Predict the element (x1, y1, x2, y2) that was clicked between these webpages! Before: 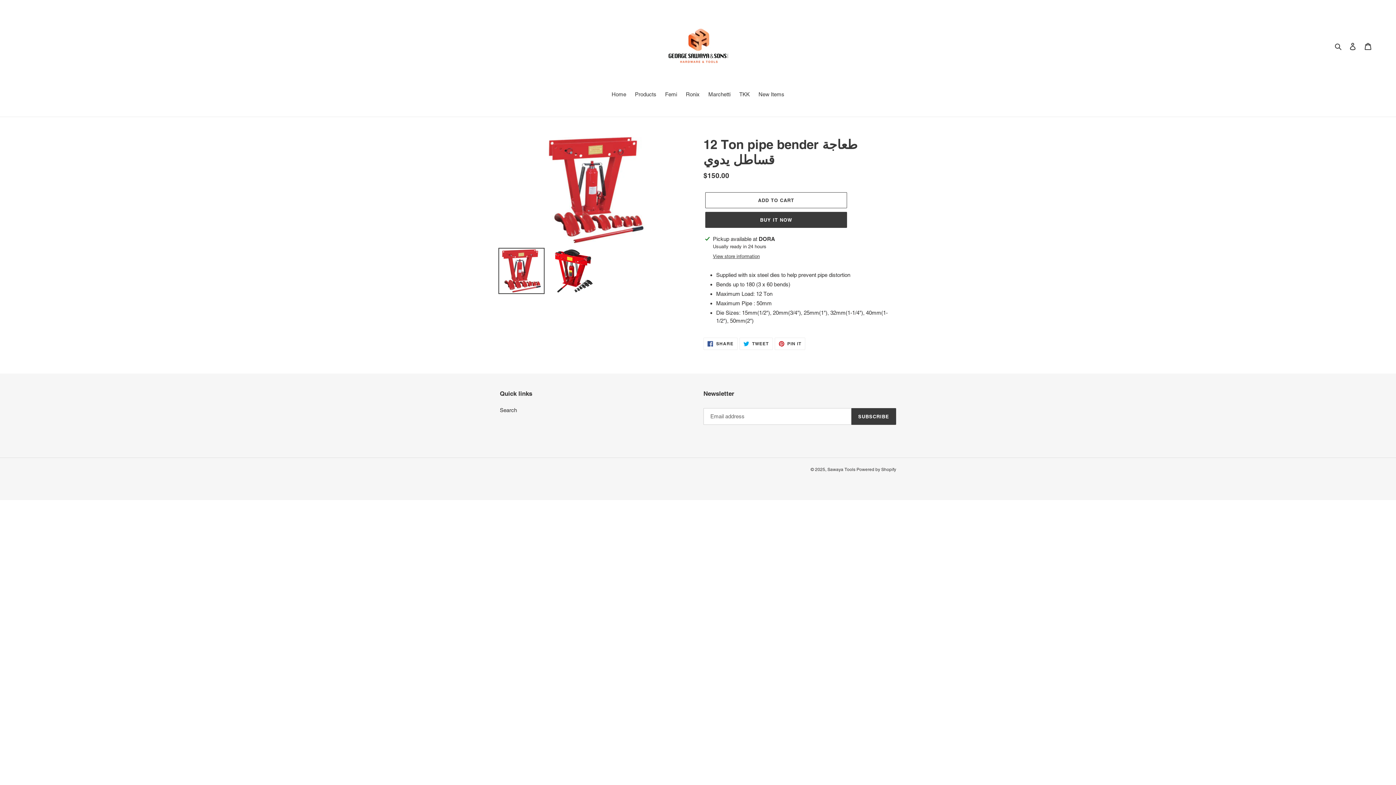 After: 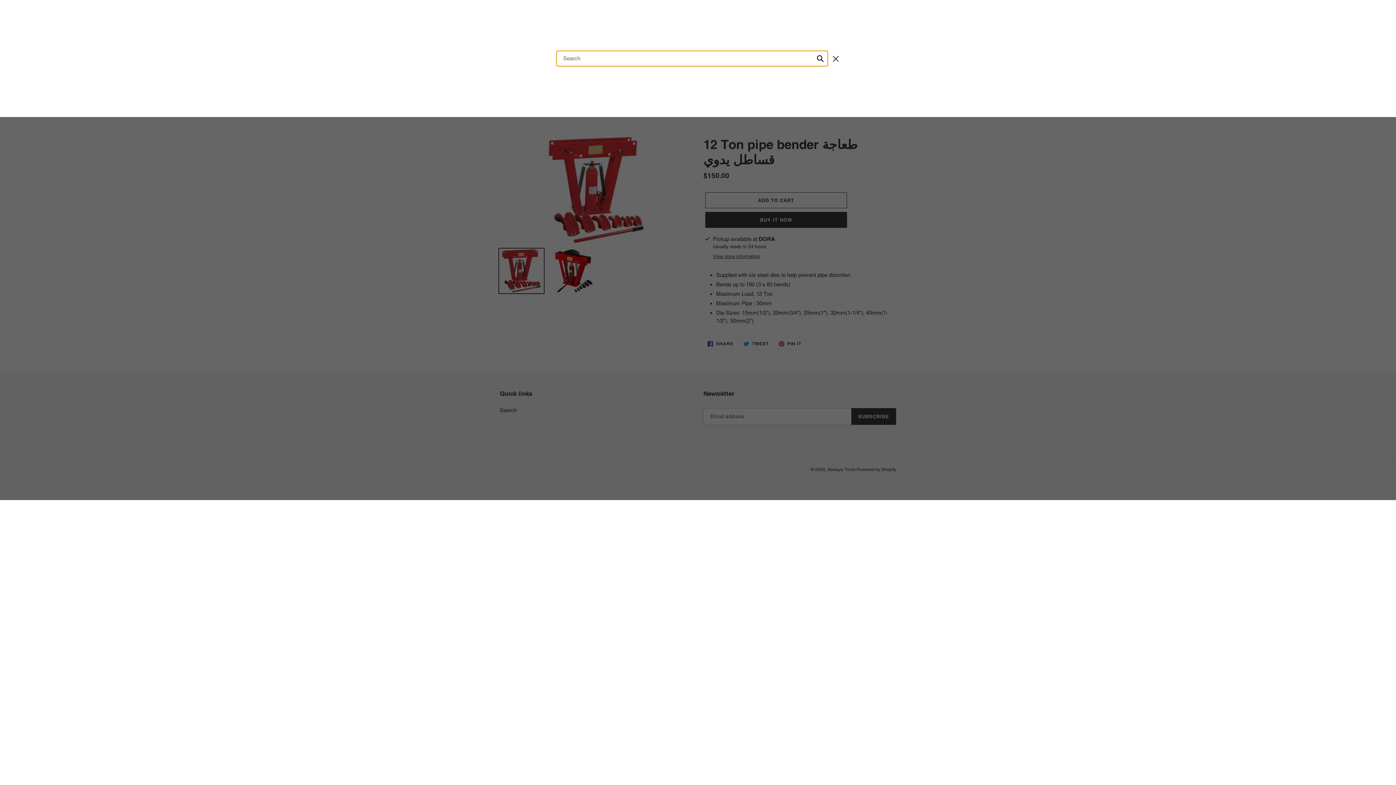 Action: bbox: (1332, 41, 1345, 50) label: Search